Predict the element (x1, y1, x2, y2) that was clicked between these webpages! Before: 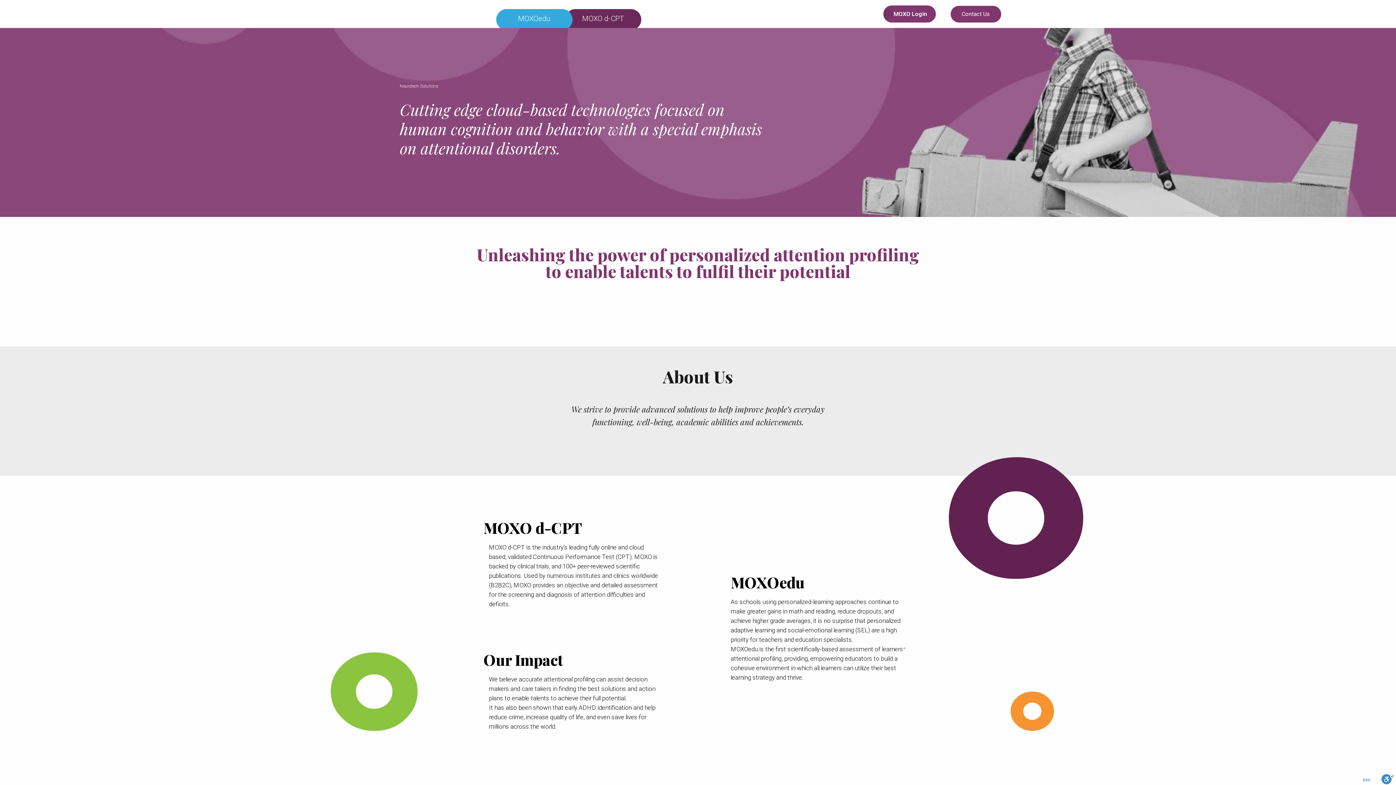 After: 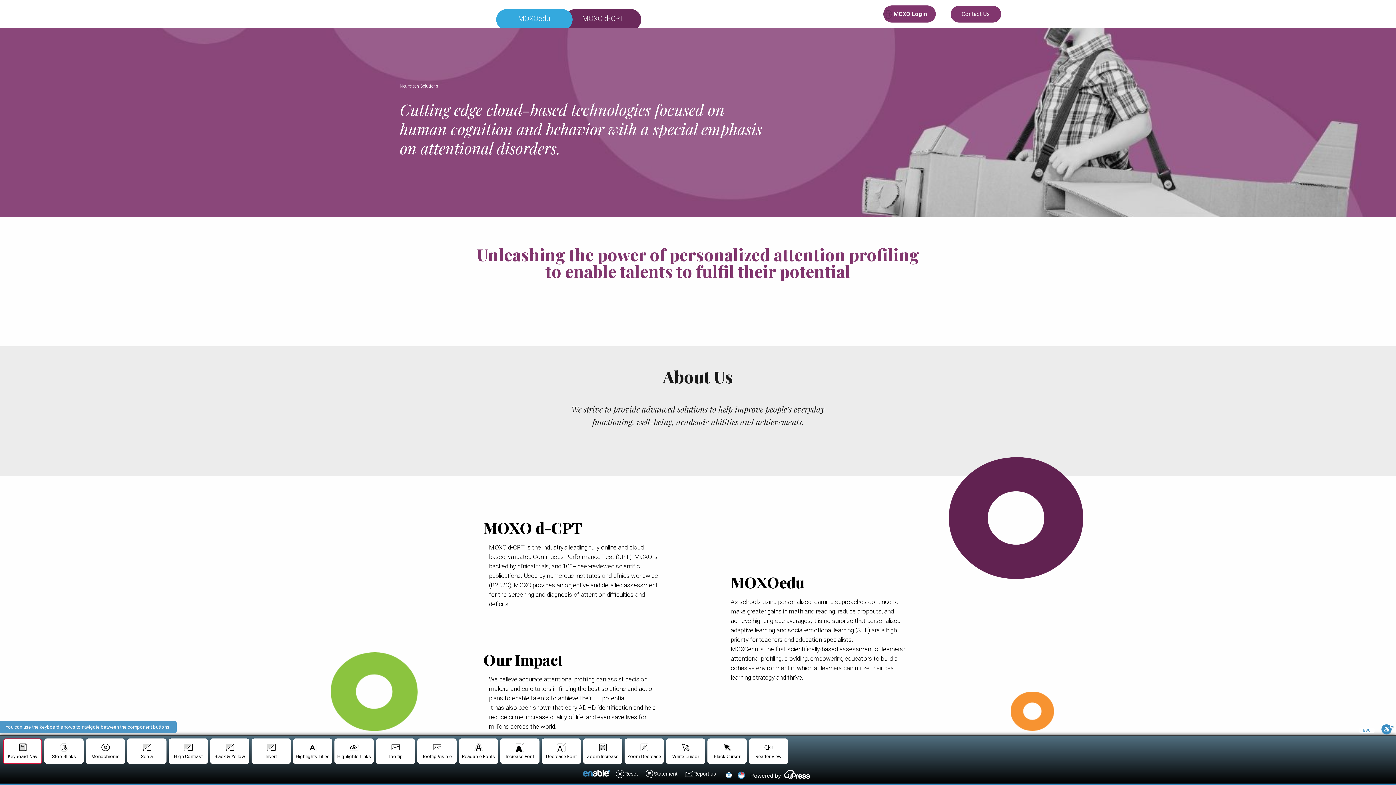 Action: label: Toggle Enable bbox: (1381, 774, 1394, 785)